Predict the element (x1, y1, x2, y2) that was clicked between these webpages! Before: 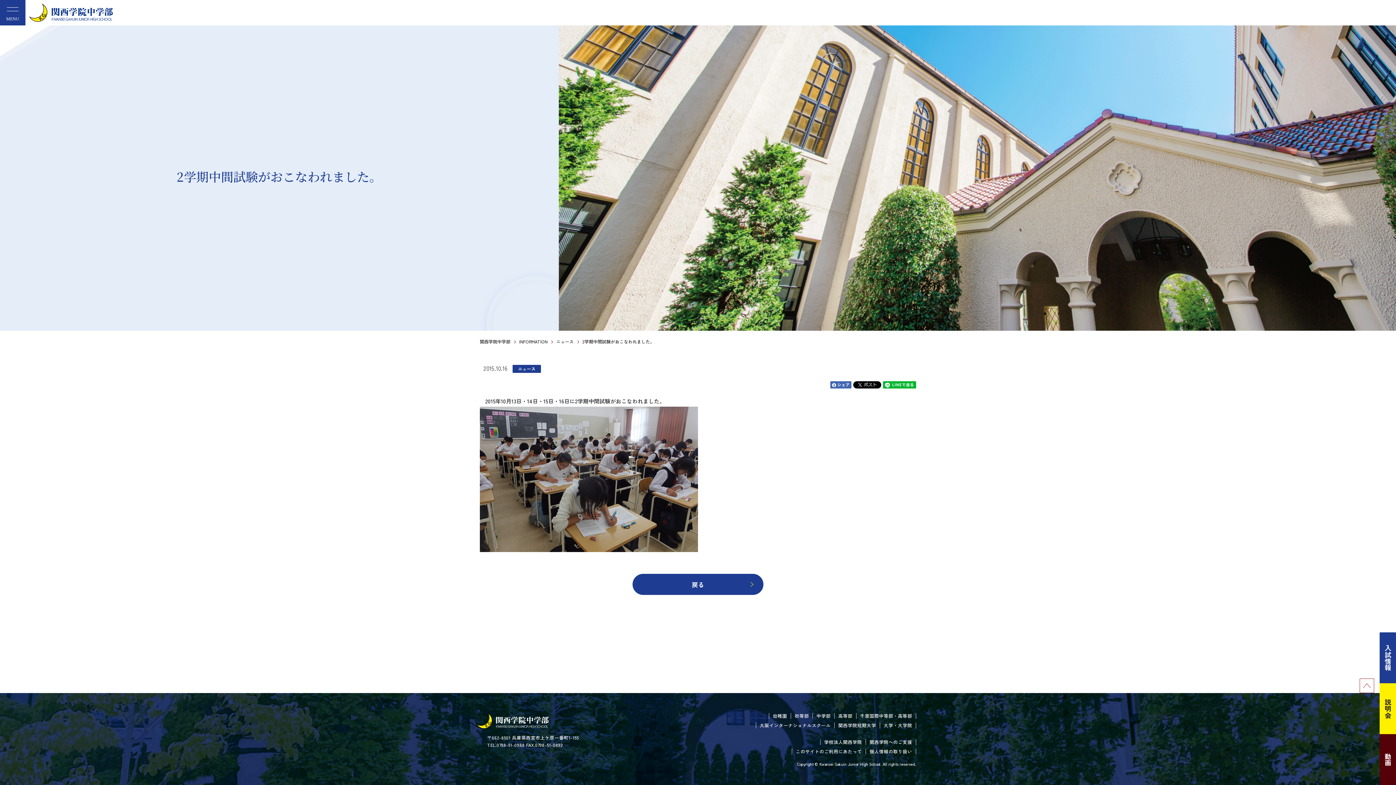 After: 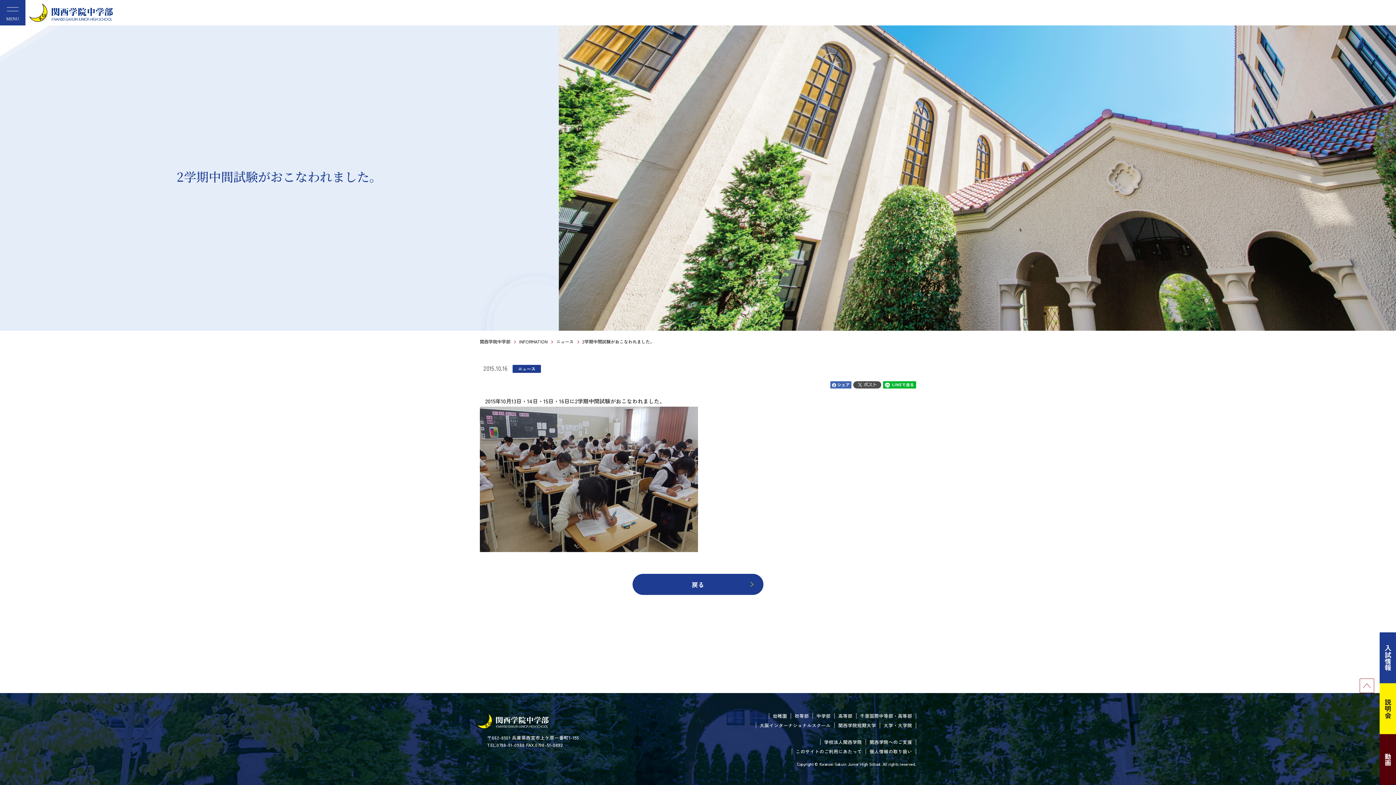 Action: bbox: (853, 379, 881, 386)